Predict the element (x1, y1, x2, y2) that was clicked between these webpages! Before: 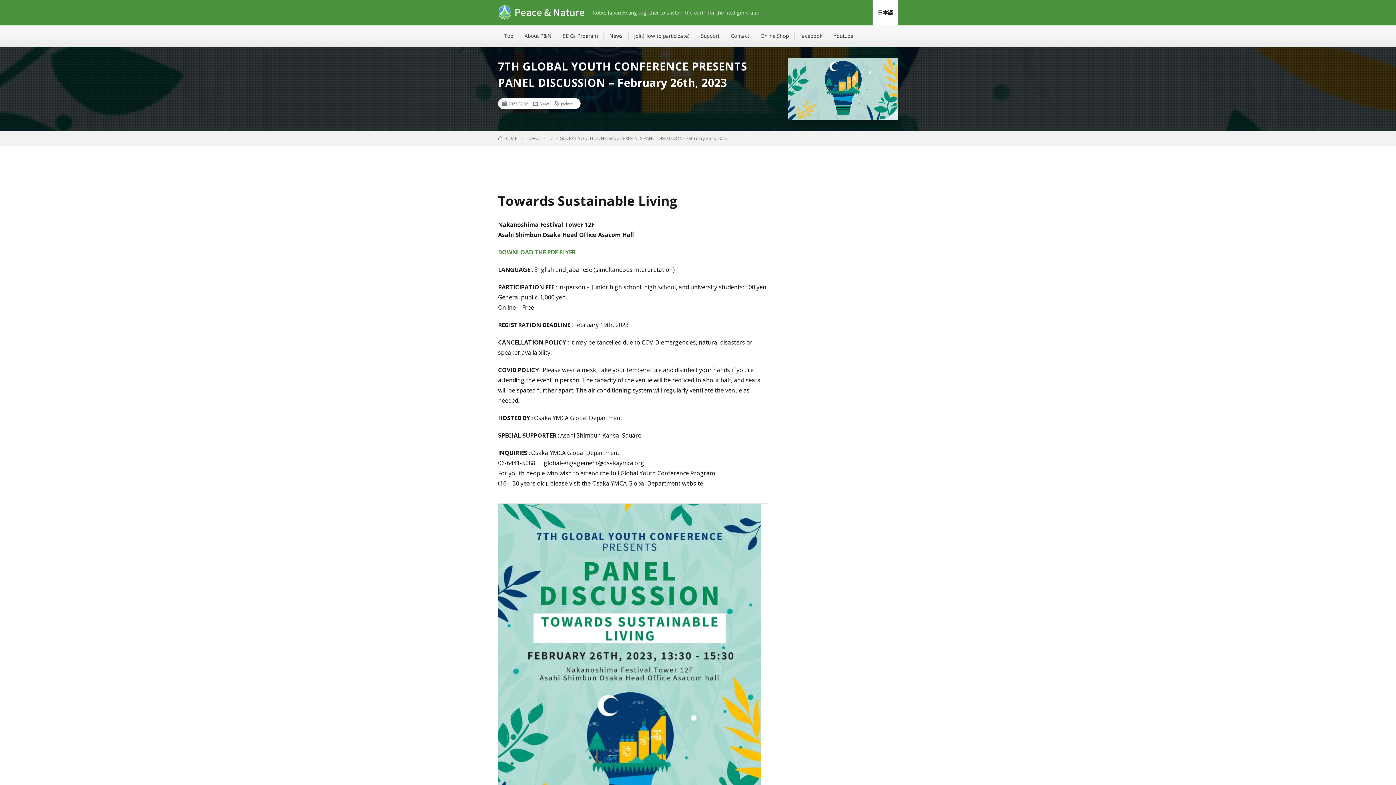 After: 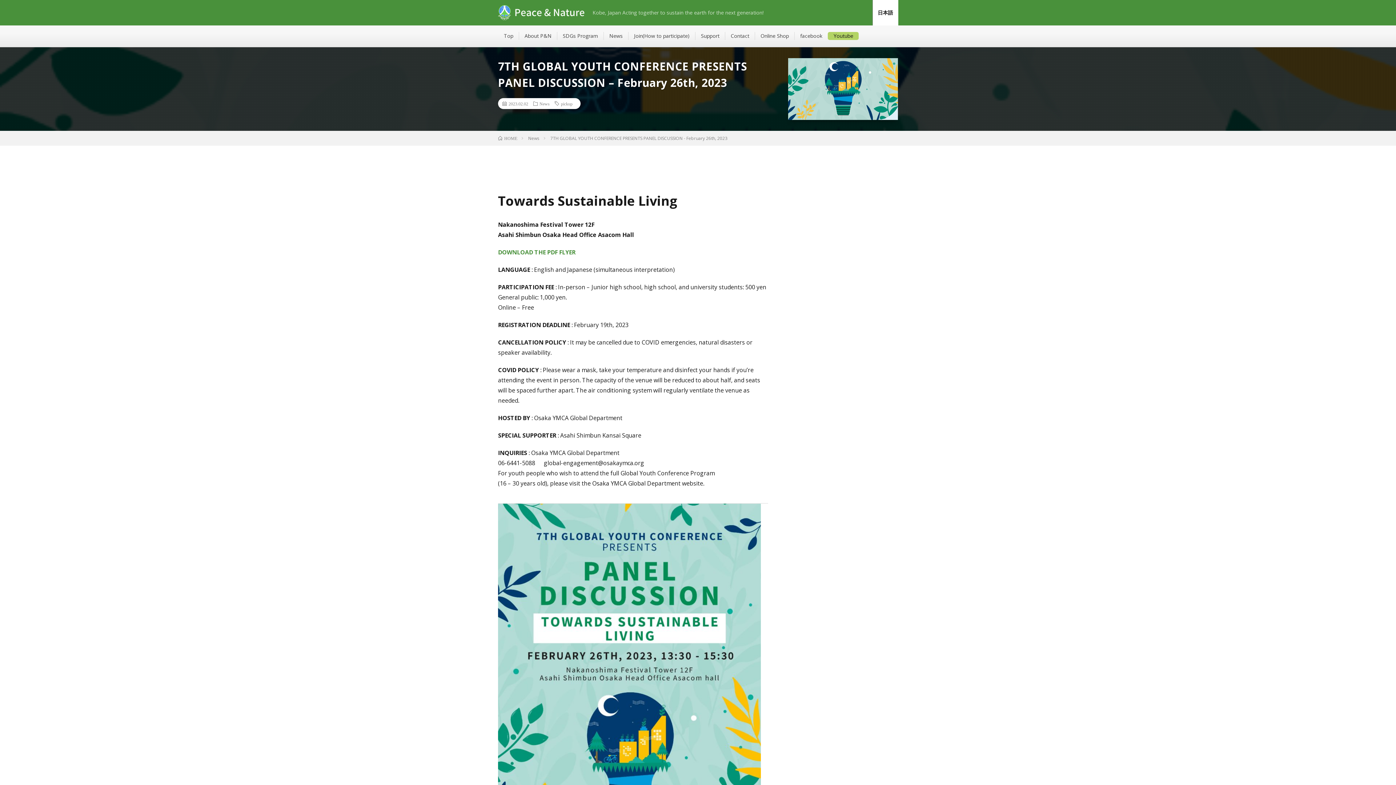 Action: bbox: (833, 32, 853, 39) label: Youtube